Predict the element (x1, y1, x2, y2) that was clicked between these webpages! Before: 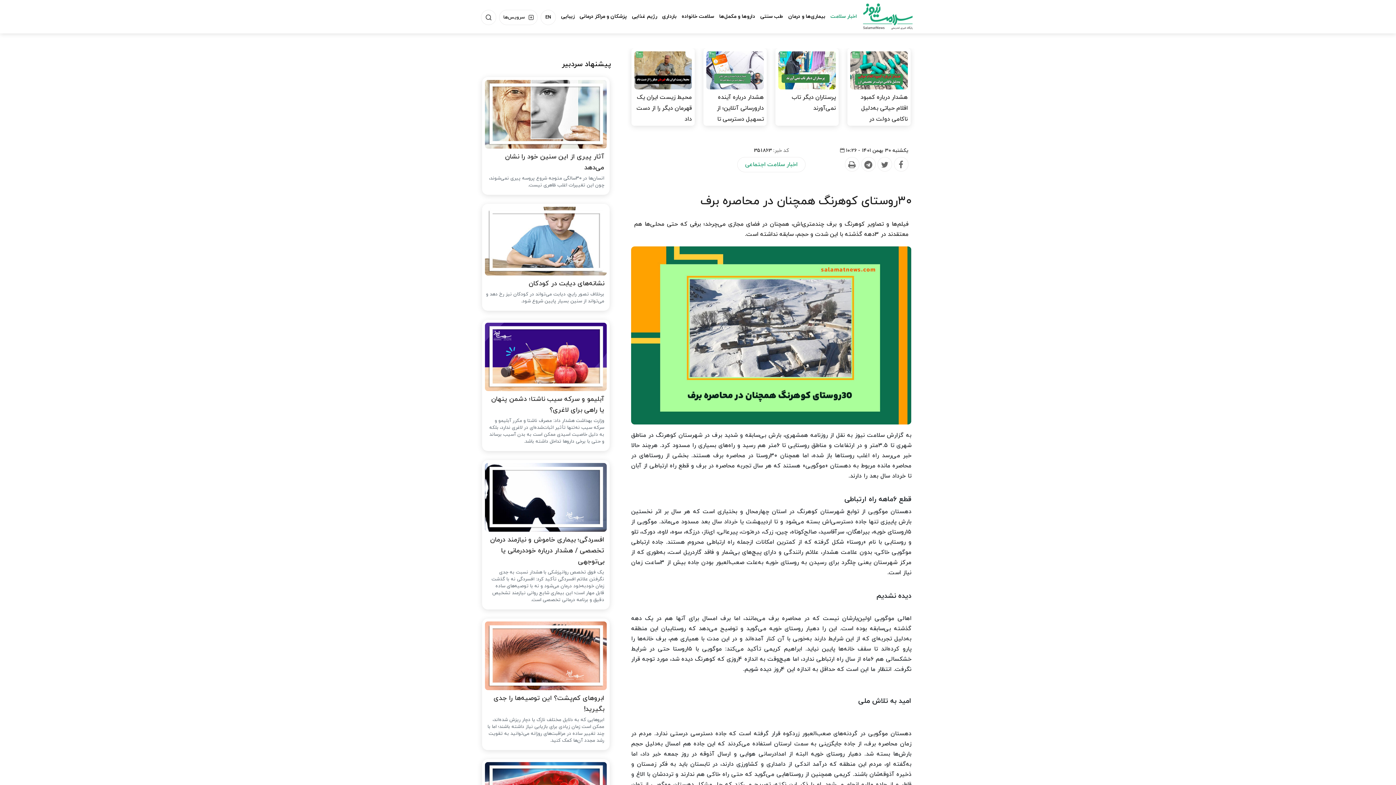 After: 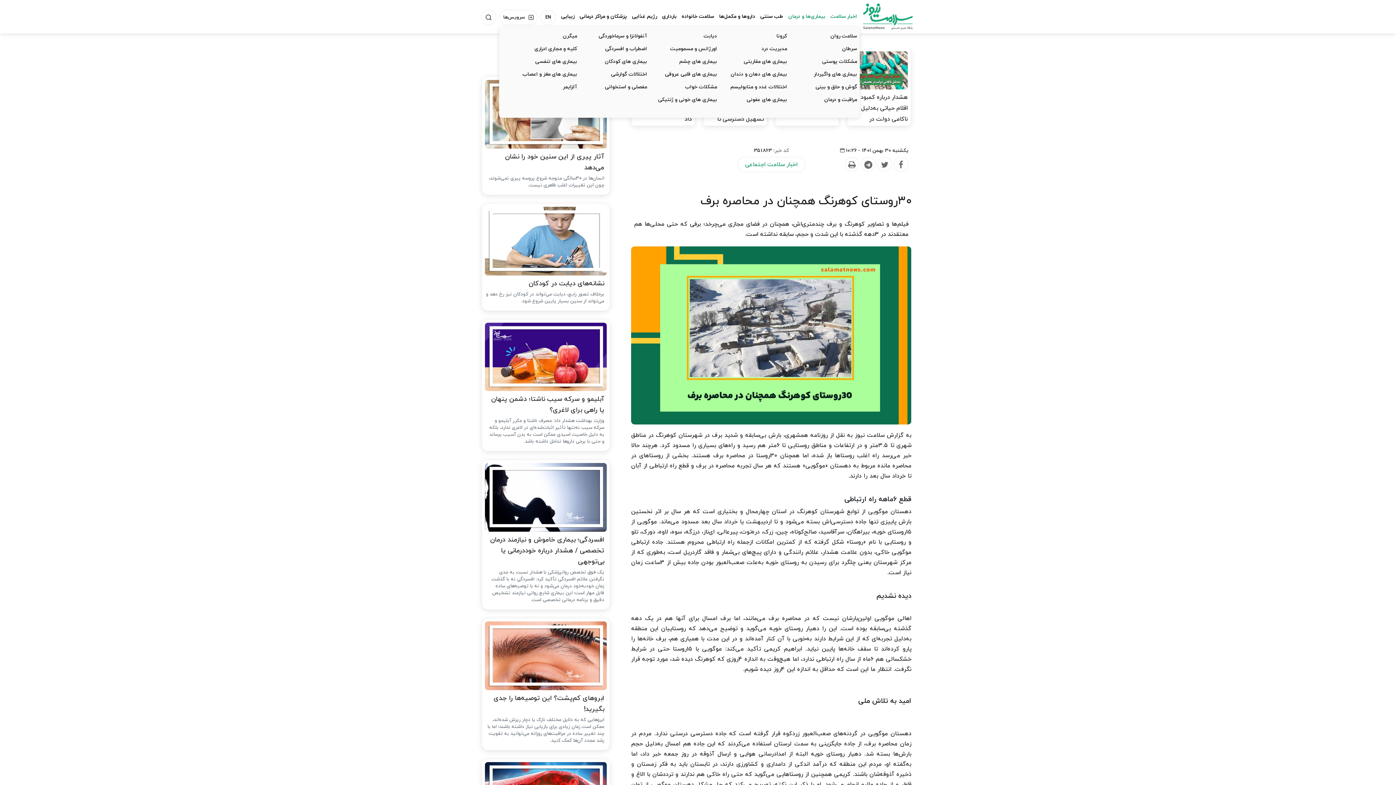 Action: bbox: (785, 12, 828, 21) label: بیماری‌ها و درمان